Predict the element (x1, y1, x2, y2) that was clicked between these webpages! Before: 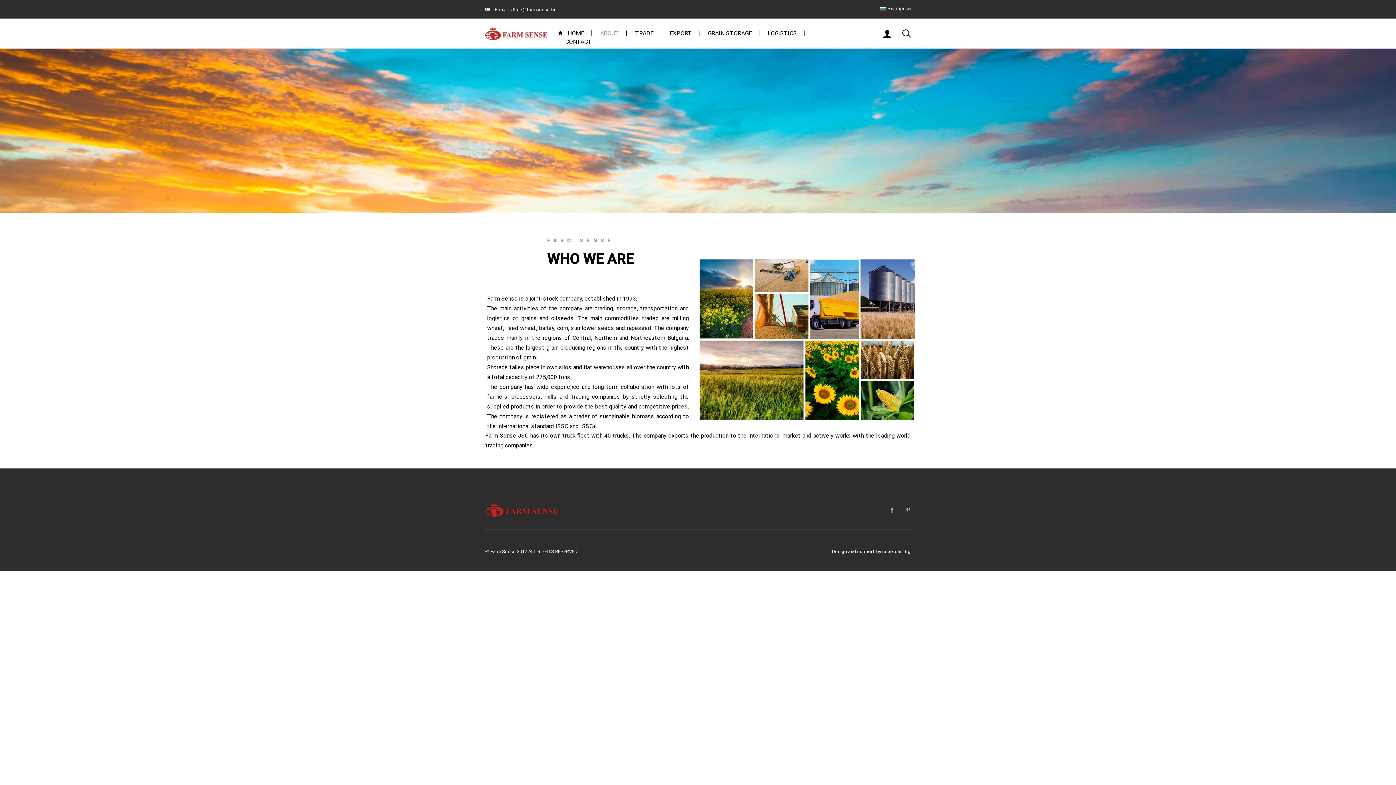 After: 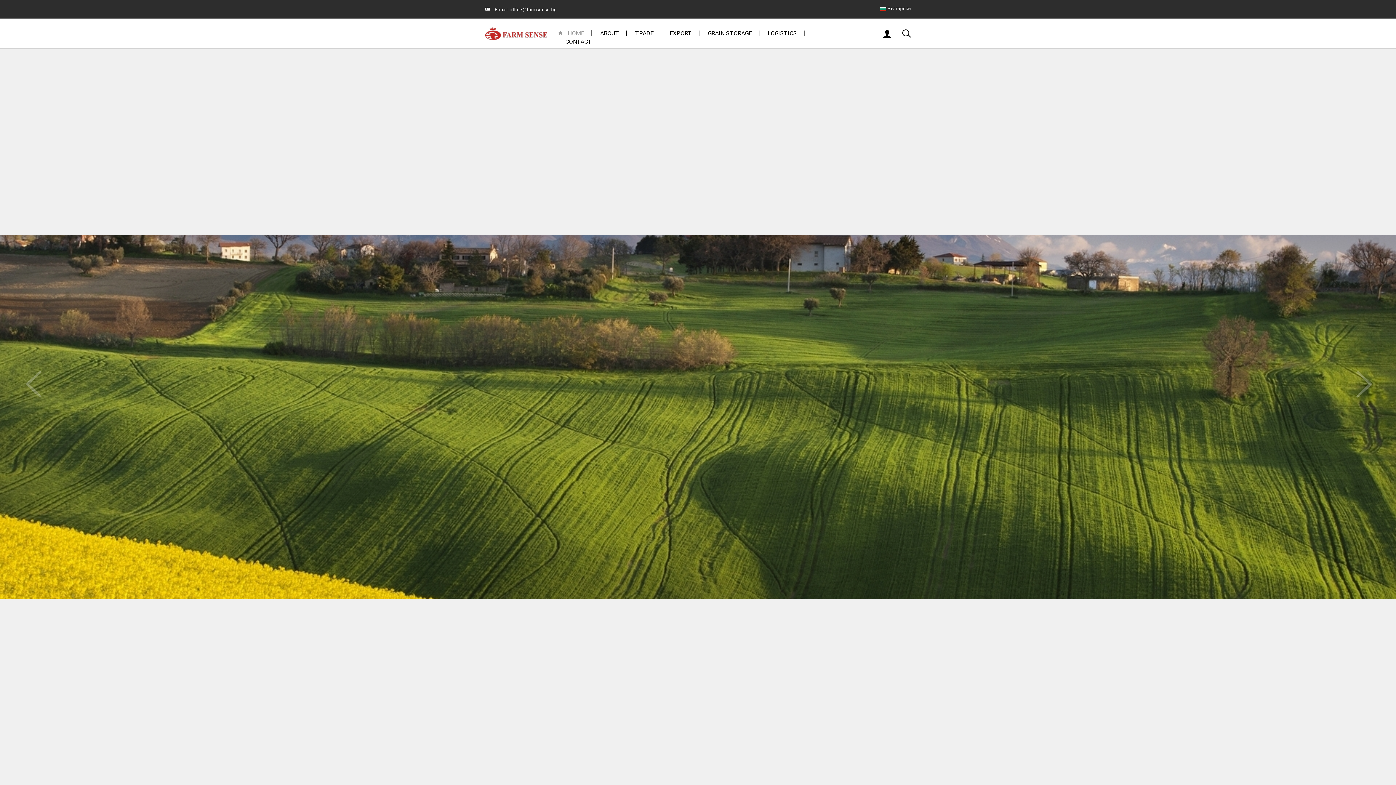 Action: bbox: (485, 18, 547, 48)